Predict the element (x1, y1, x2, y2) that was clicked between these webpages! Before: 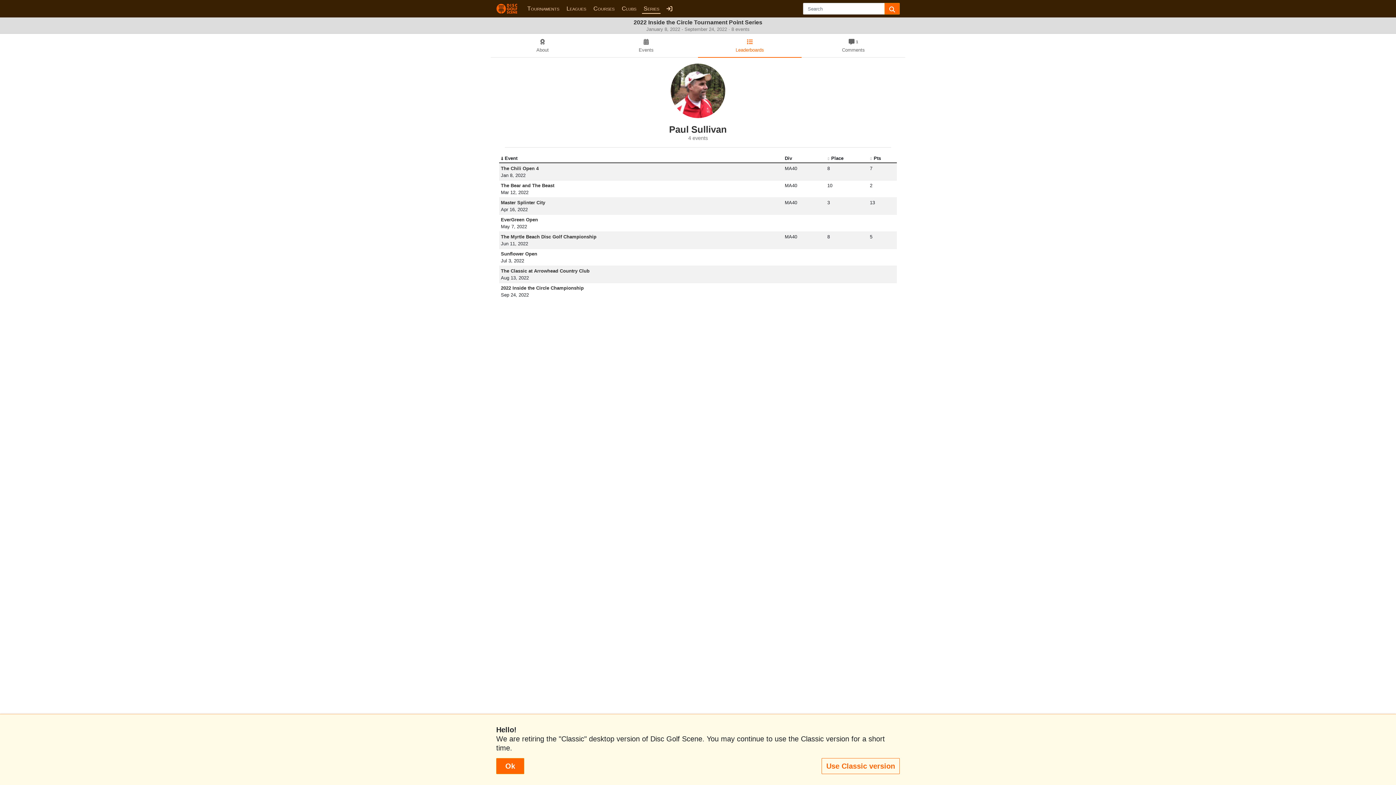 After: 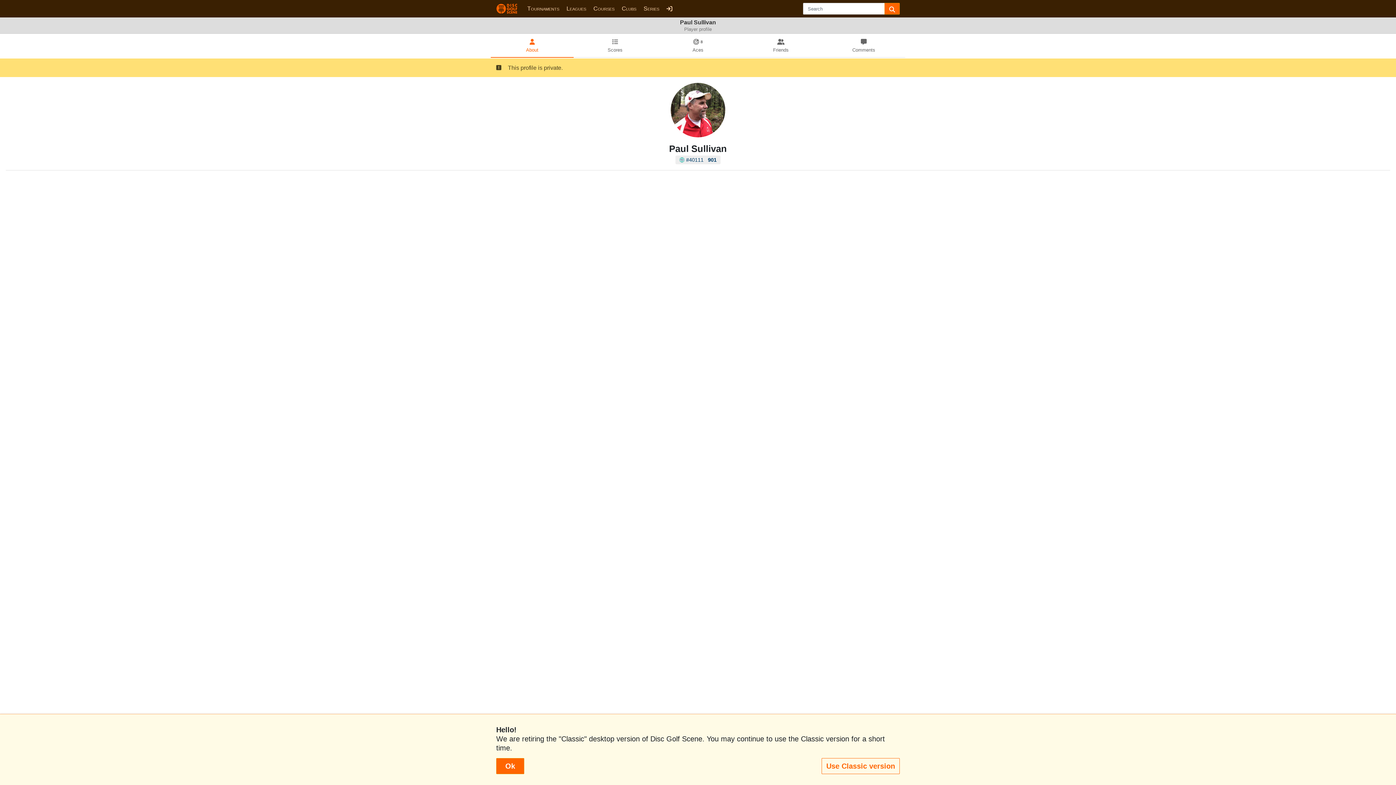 Action: bbox: (669, 124, 727, 134) label: Paul Sullivan